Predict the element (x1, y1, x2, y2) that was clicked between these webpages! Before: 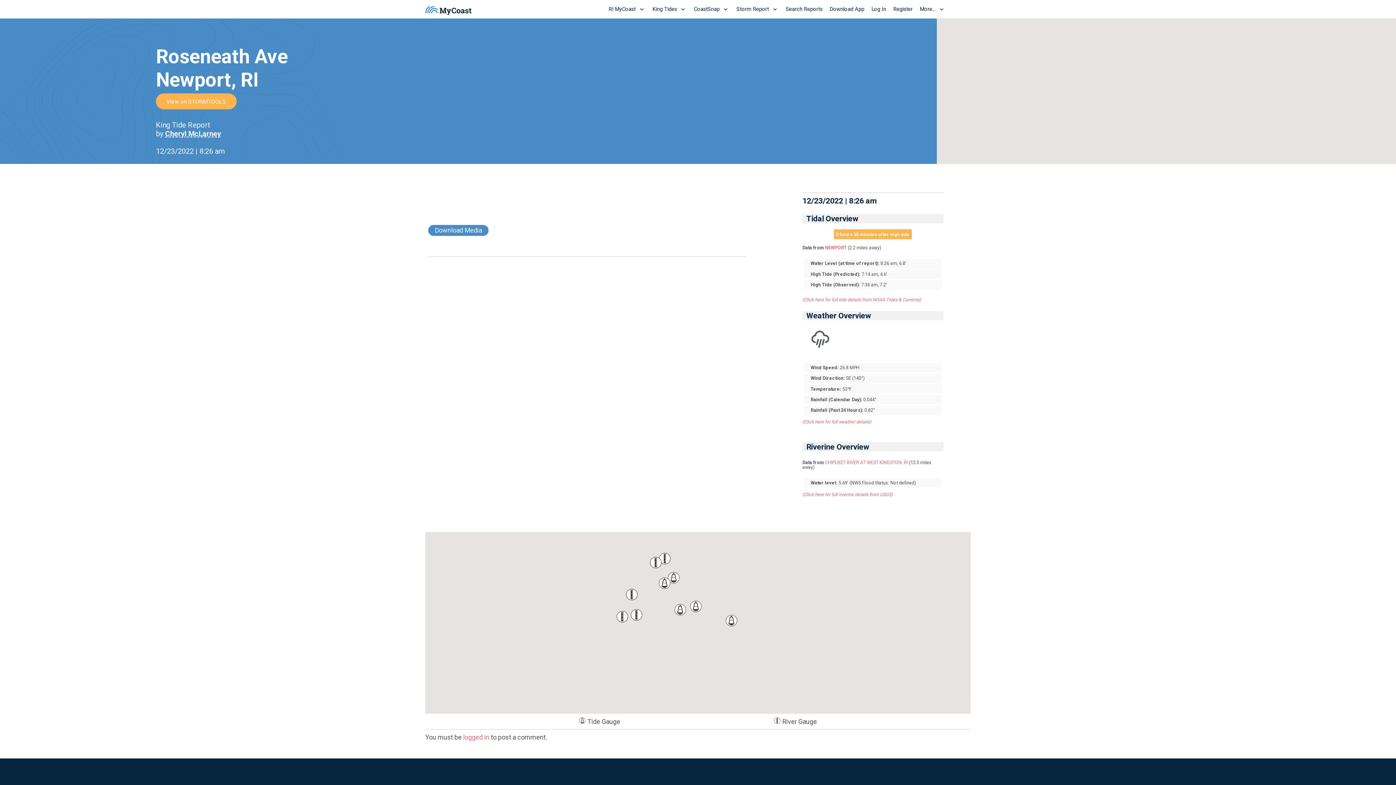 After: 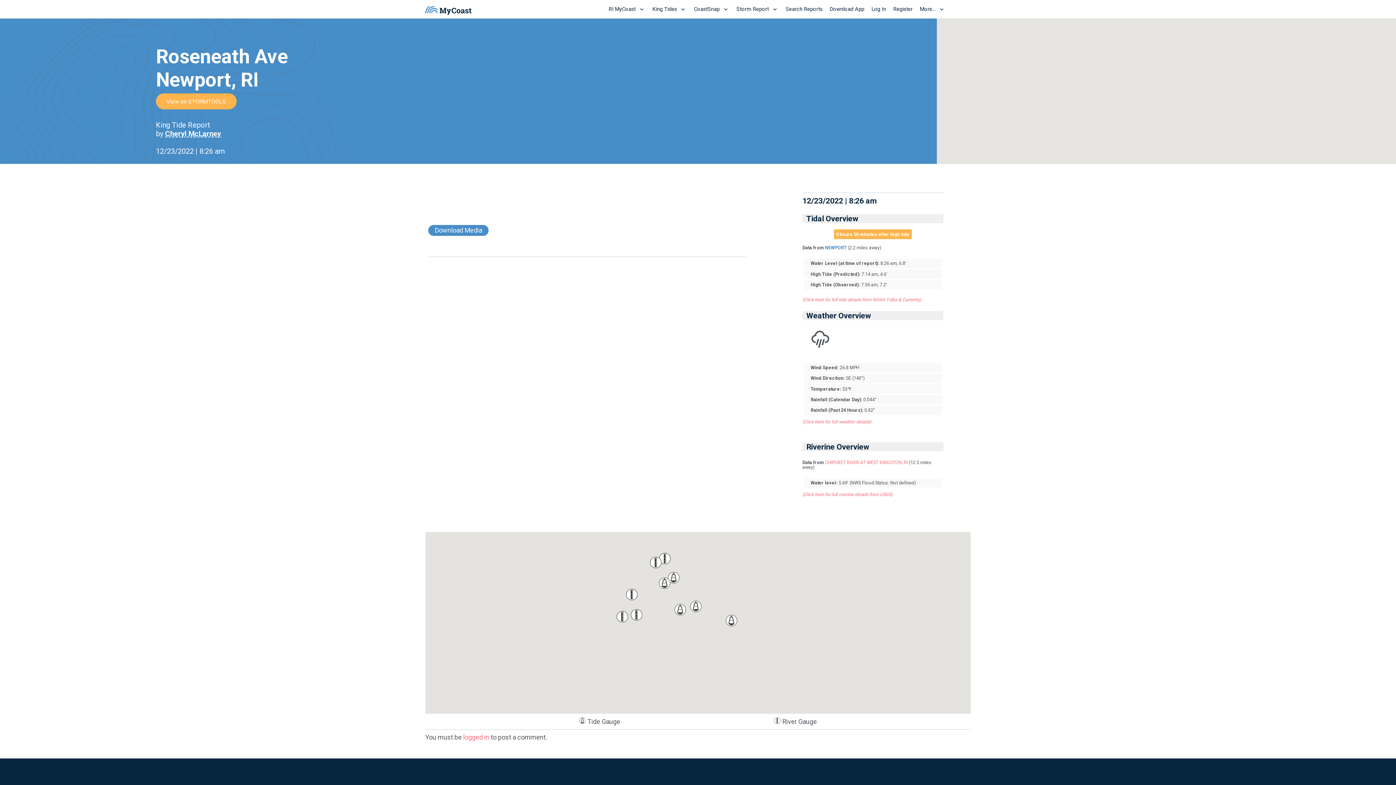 Action: label: NEWPORT bbox: (825, 245, 847, 250)